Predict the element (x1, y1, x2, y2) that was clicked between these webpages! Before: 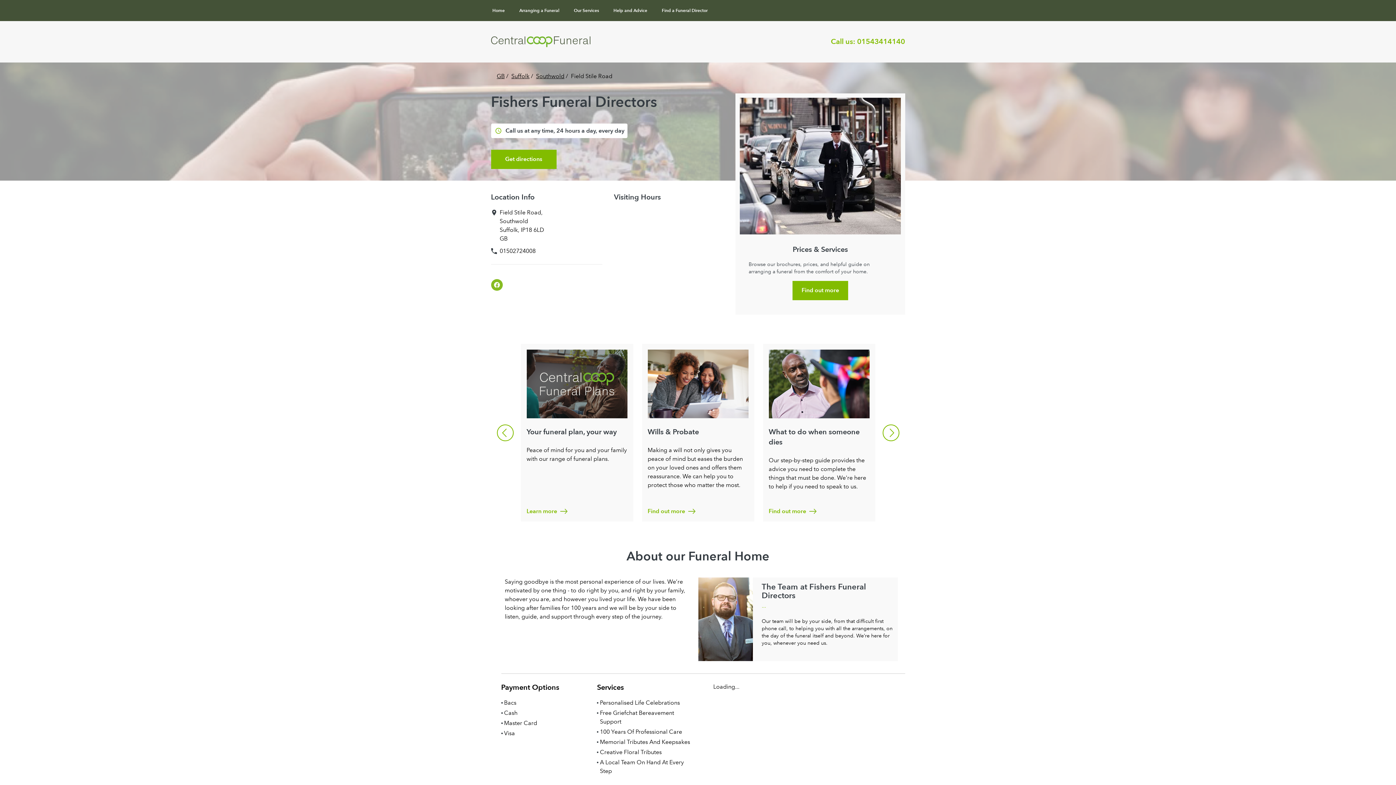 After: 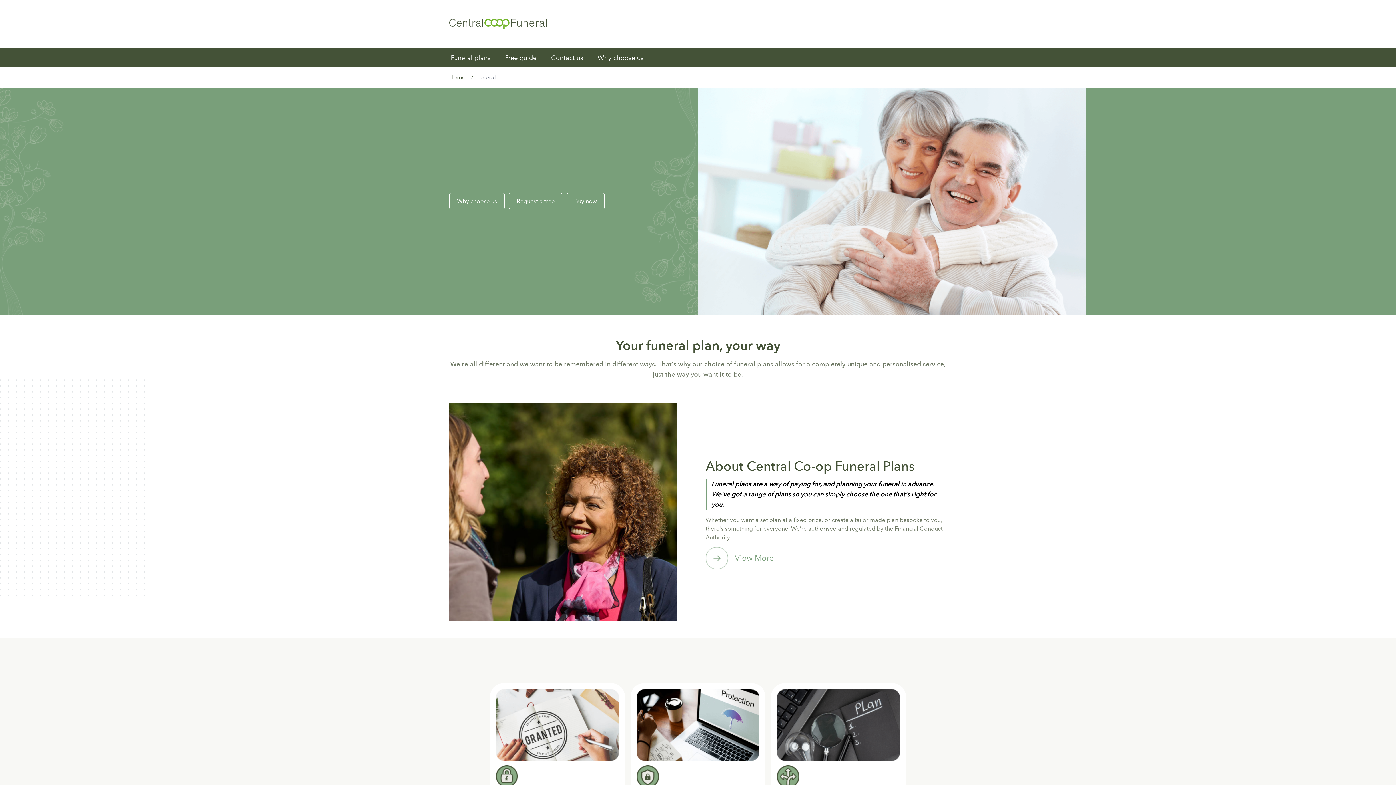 Action: bbox: (526, 507, 627, 516) label: Learn more